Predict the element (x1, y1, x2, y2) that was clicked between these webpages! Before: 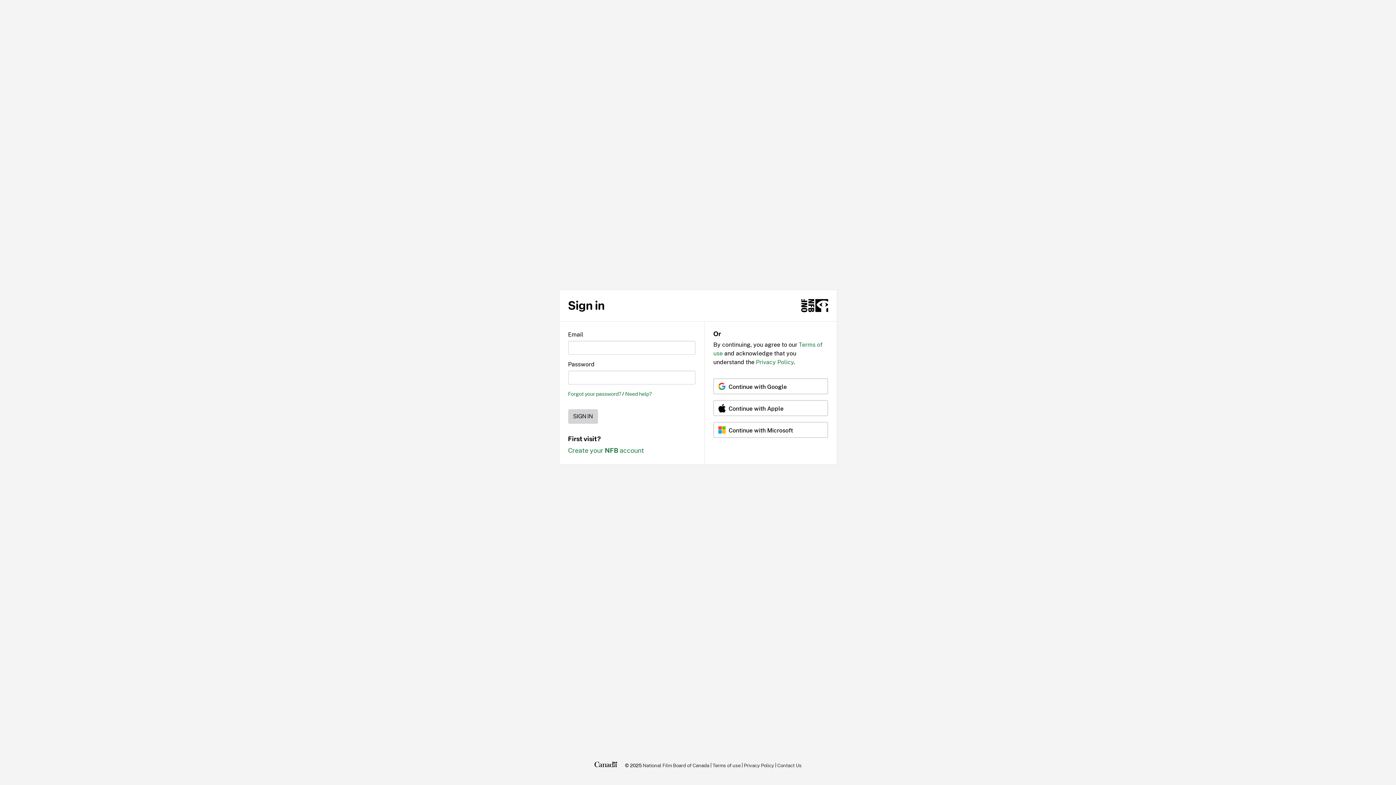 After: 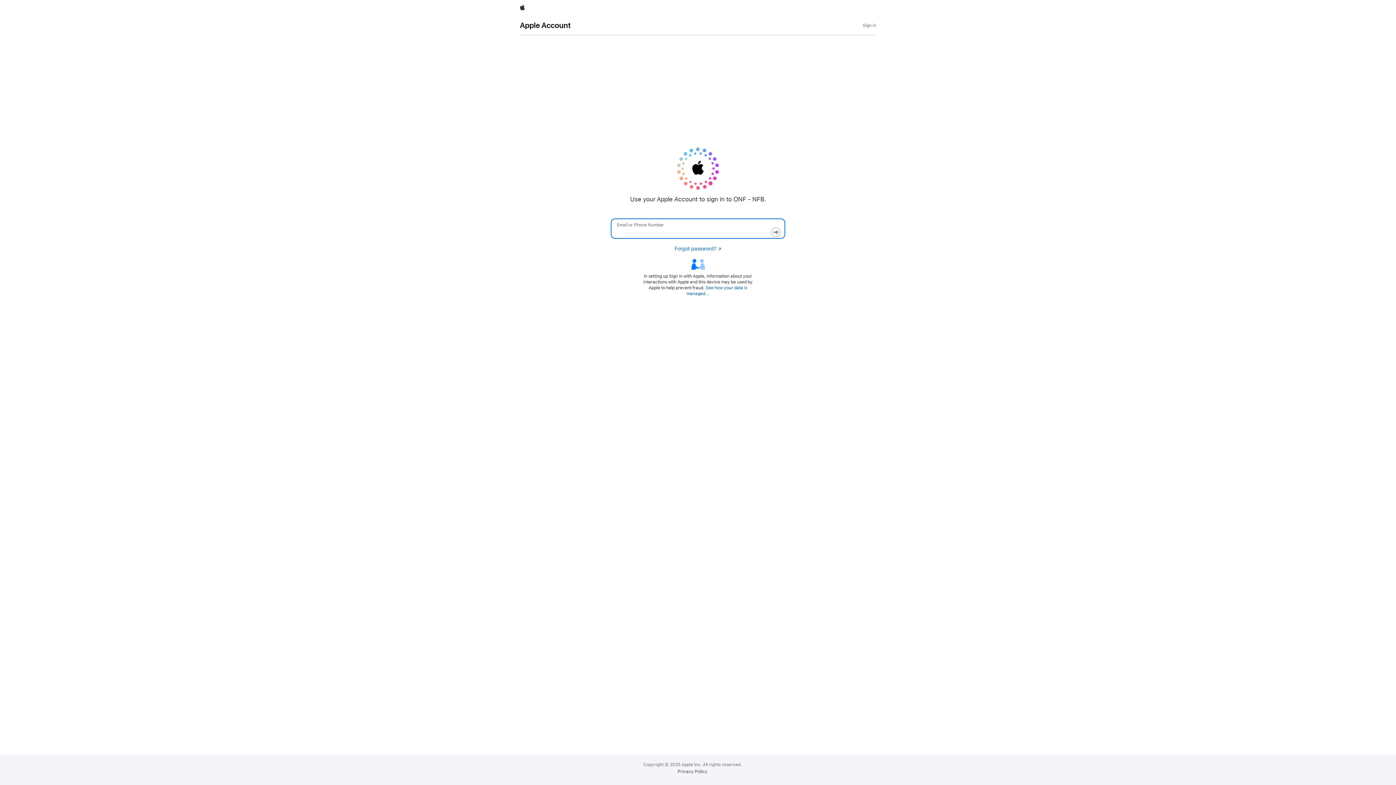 Action: bbox: (713, 400, 828, 416) label: Continue with Apple